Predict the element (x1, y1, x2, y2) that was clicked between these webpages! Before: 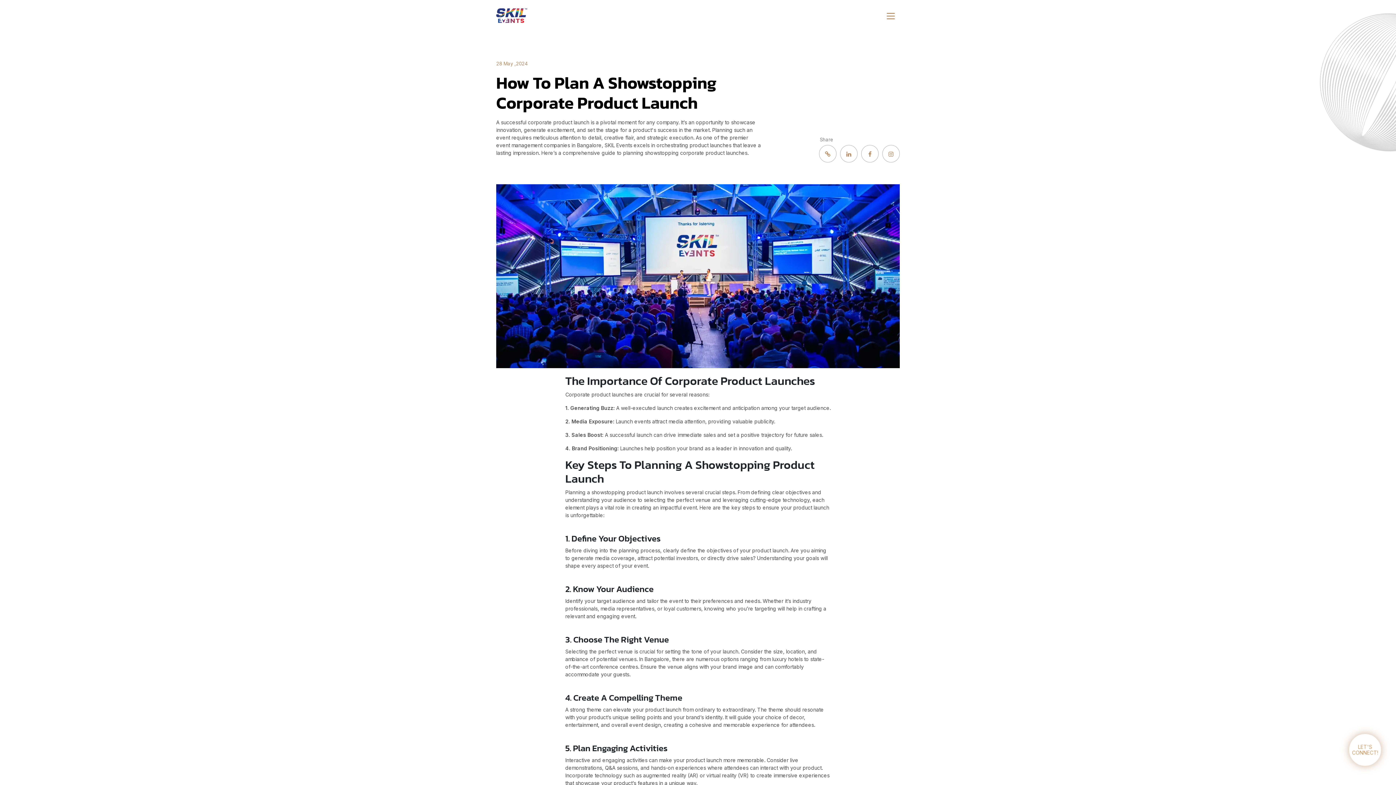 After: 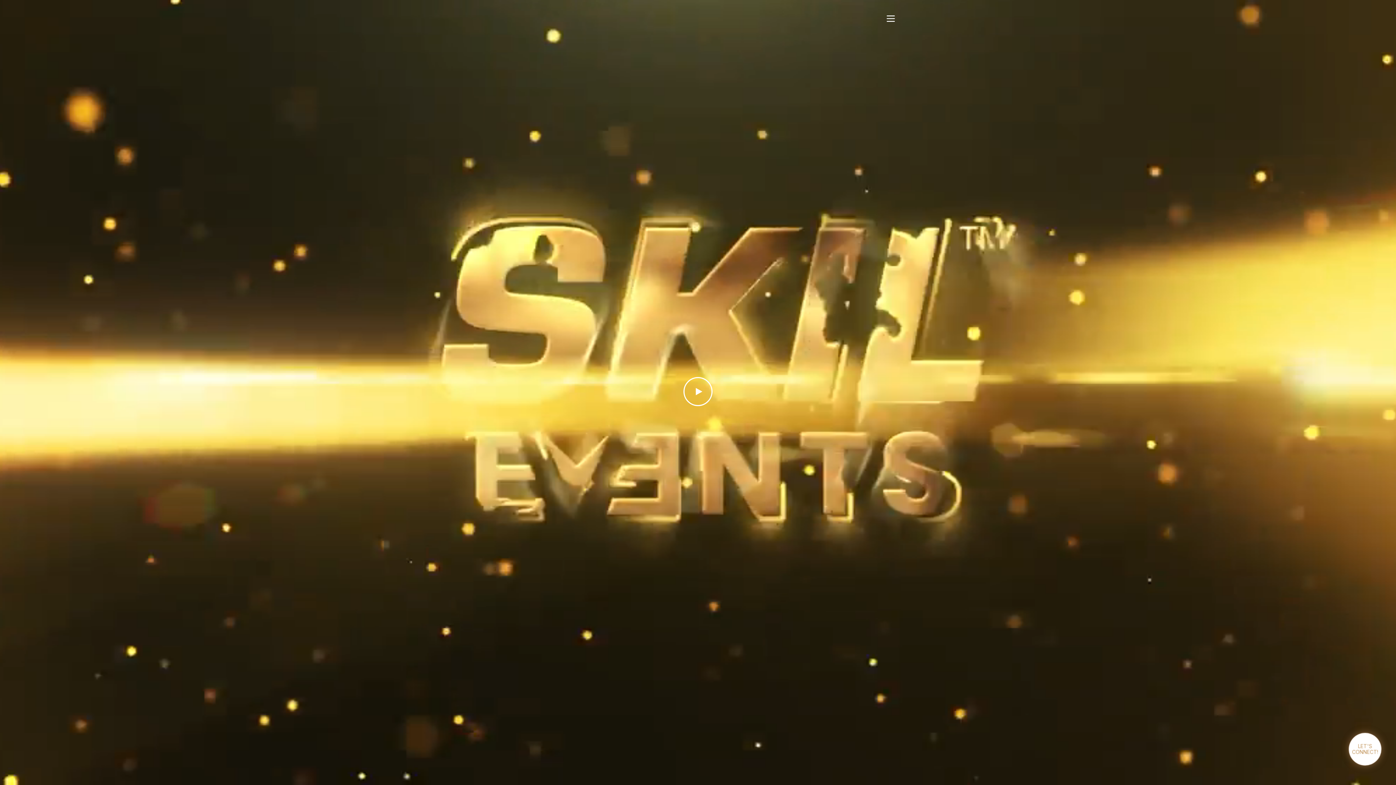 Action: bbox: (496, 8, 527, 22)